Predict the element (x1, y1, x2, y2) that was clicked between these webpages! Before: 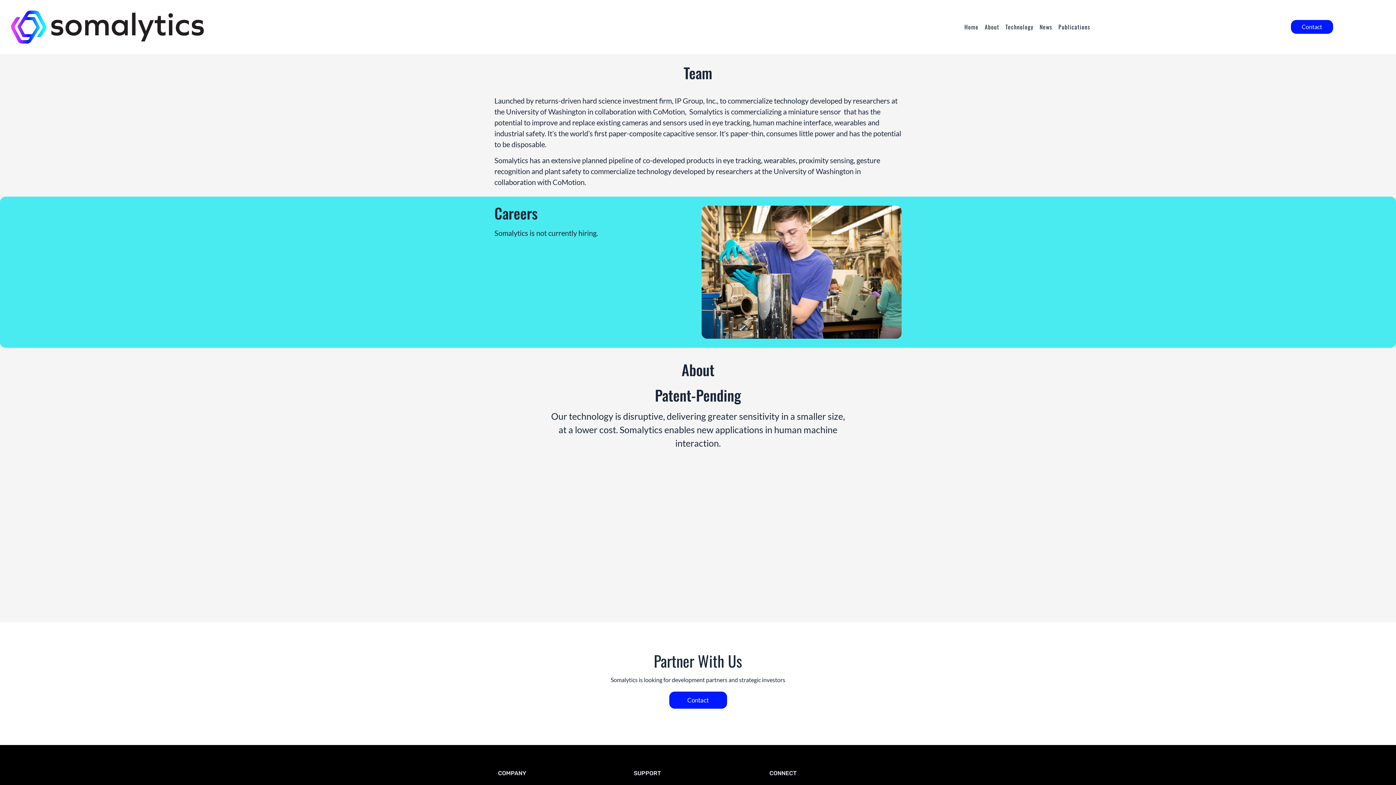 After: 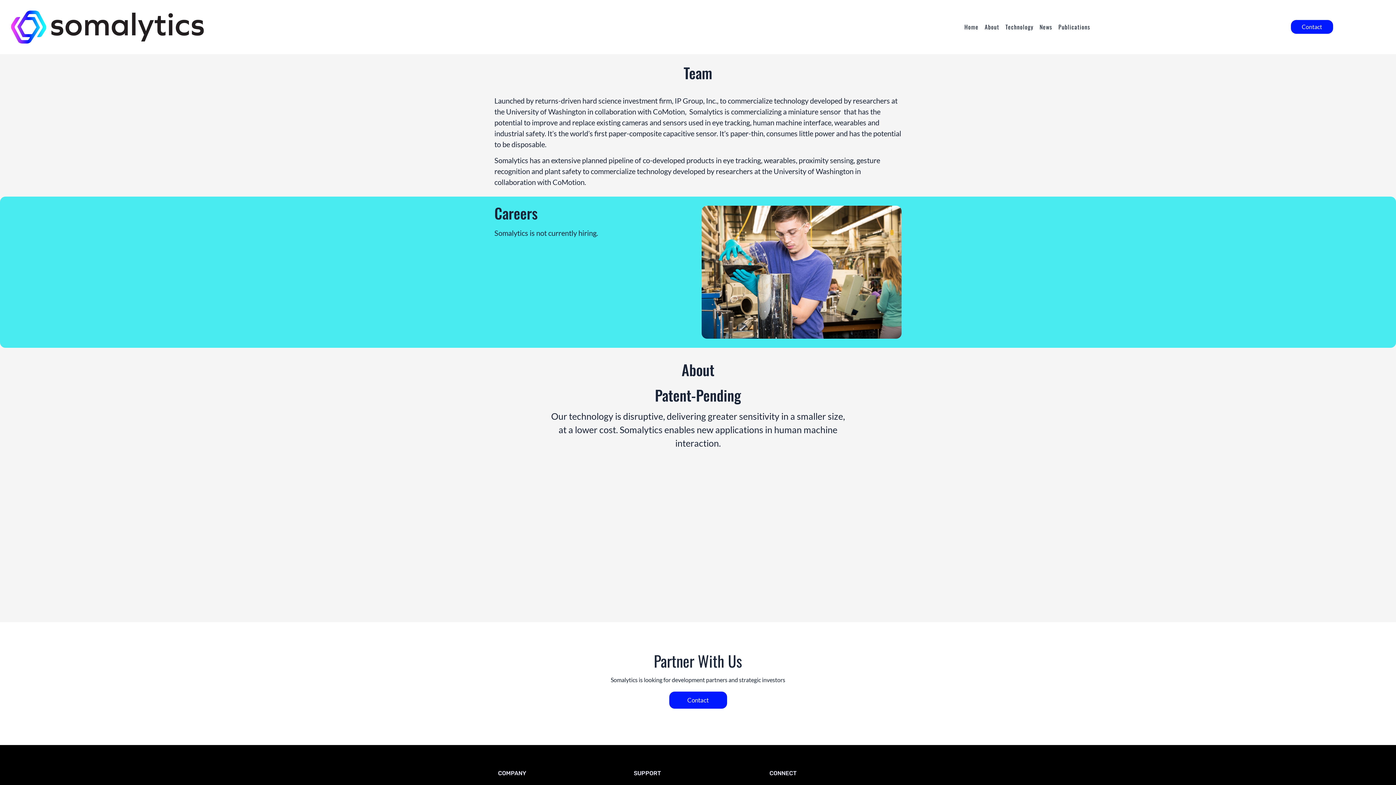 Action: bbox: (982, 22, 1001, 31) label: About